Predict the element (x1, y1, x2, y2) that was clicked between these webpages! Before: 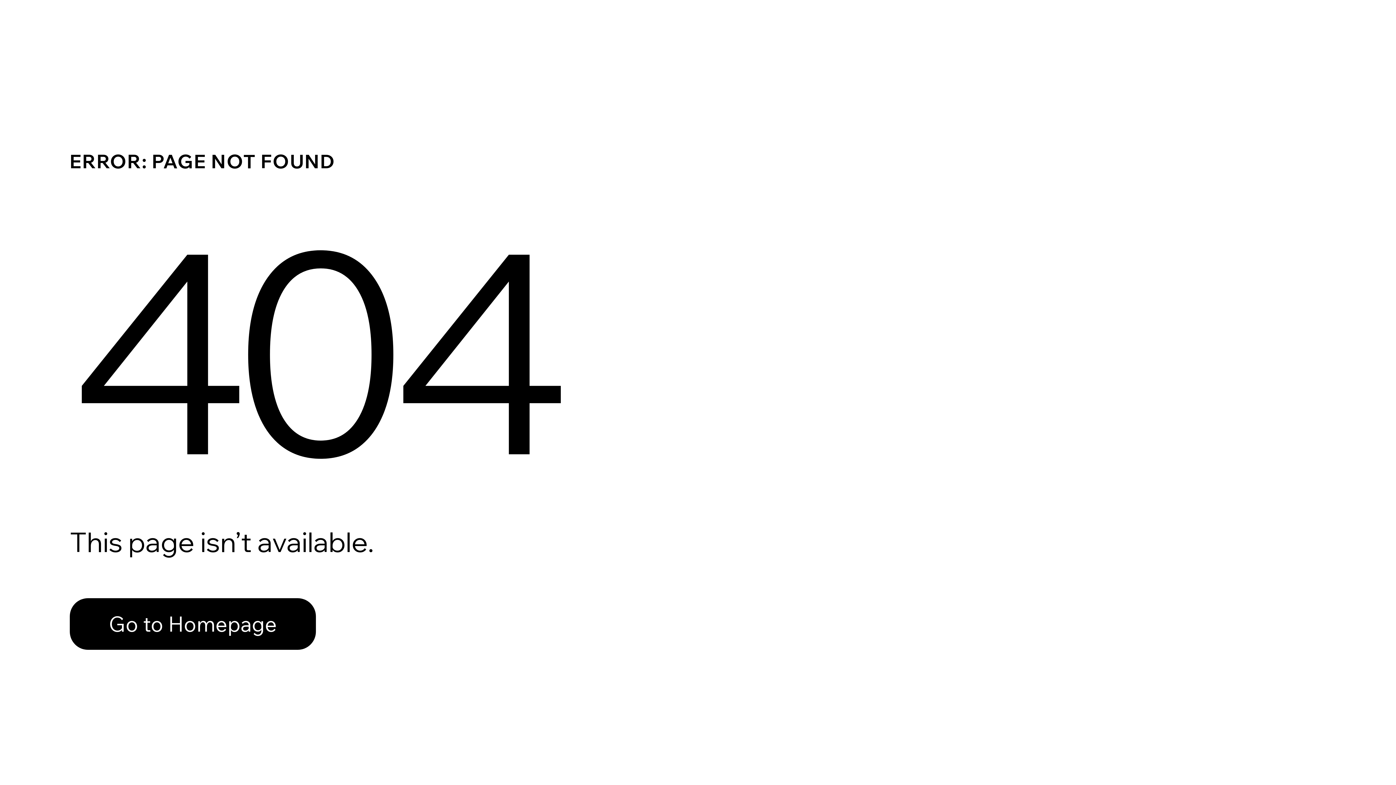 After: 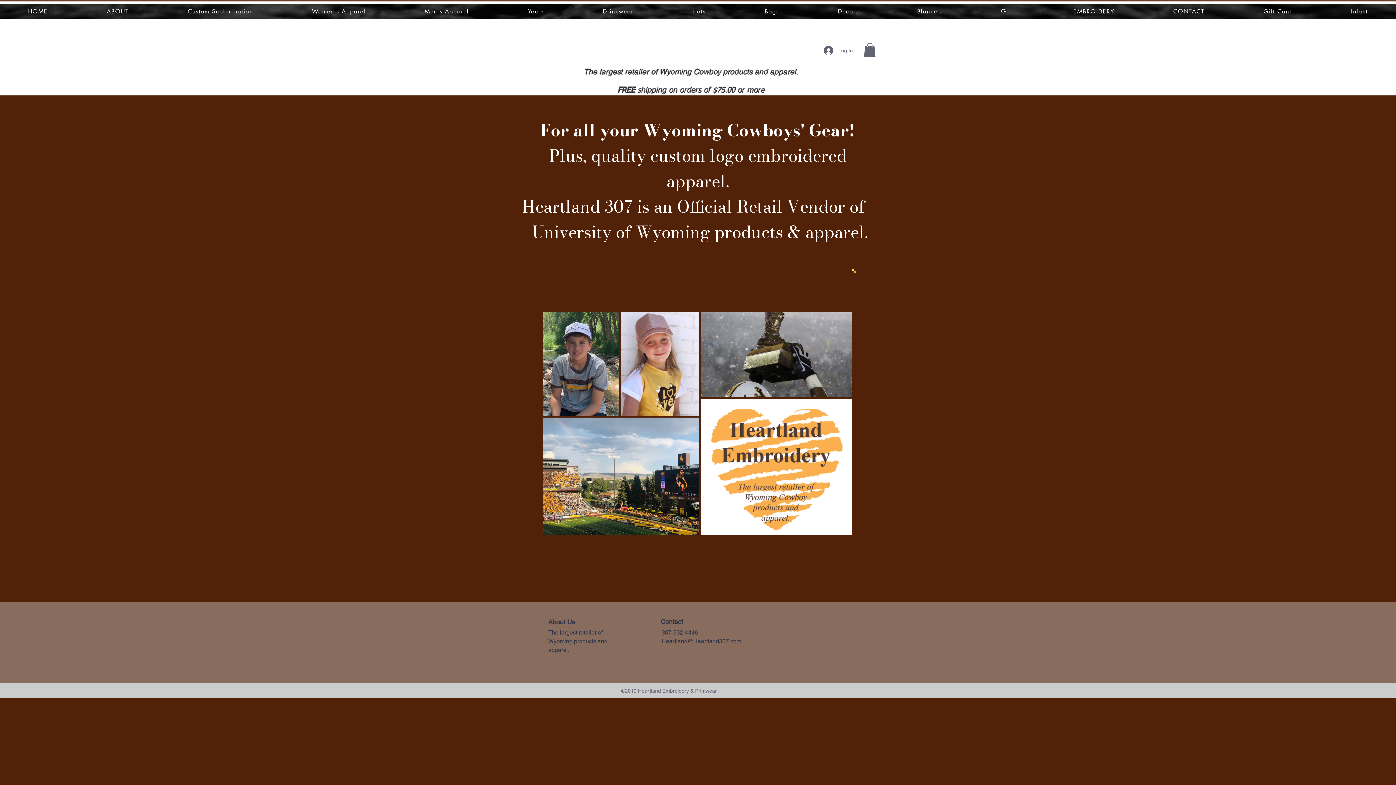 Action: label: Go to Homepage bbox: (69, 582, 768, 659)